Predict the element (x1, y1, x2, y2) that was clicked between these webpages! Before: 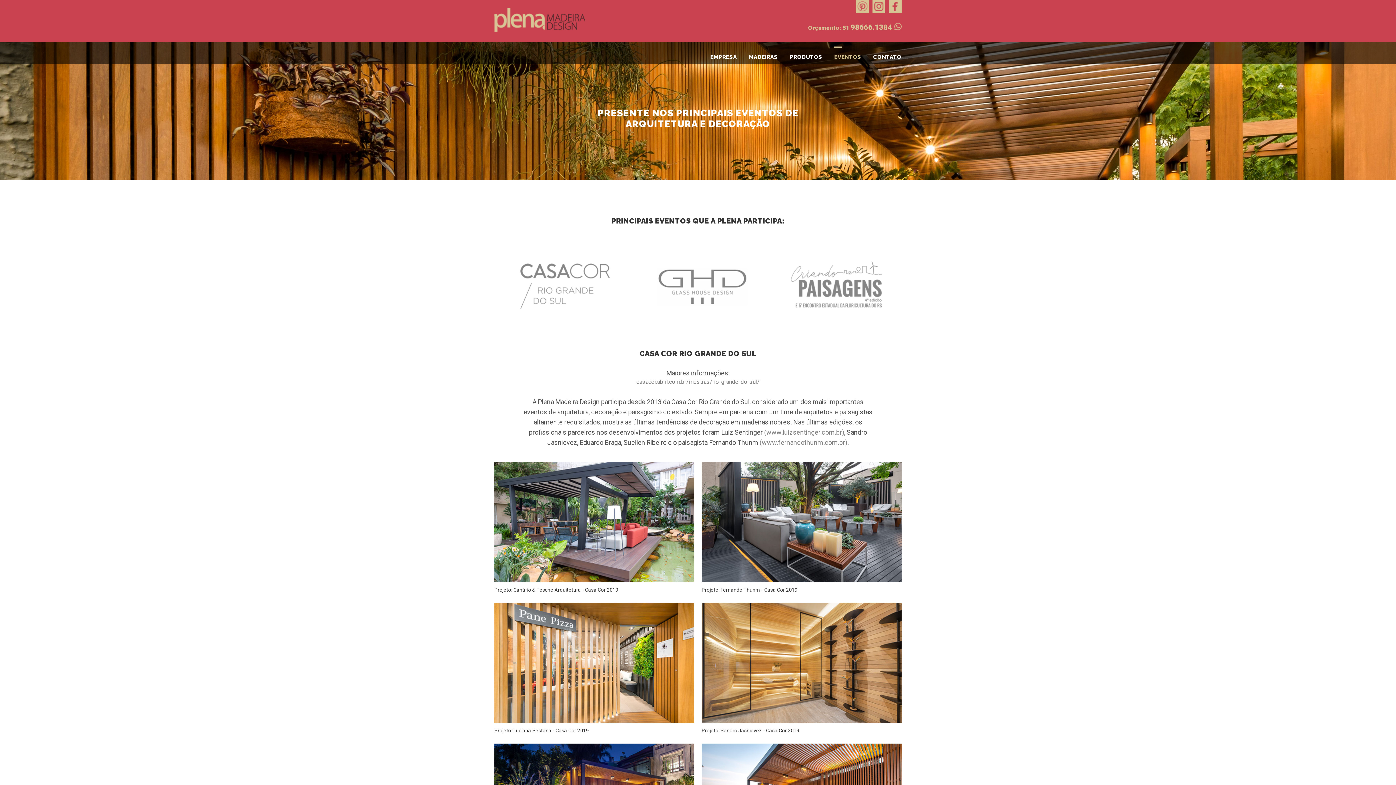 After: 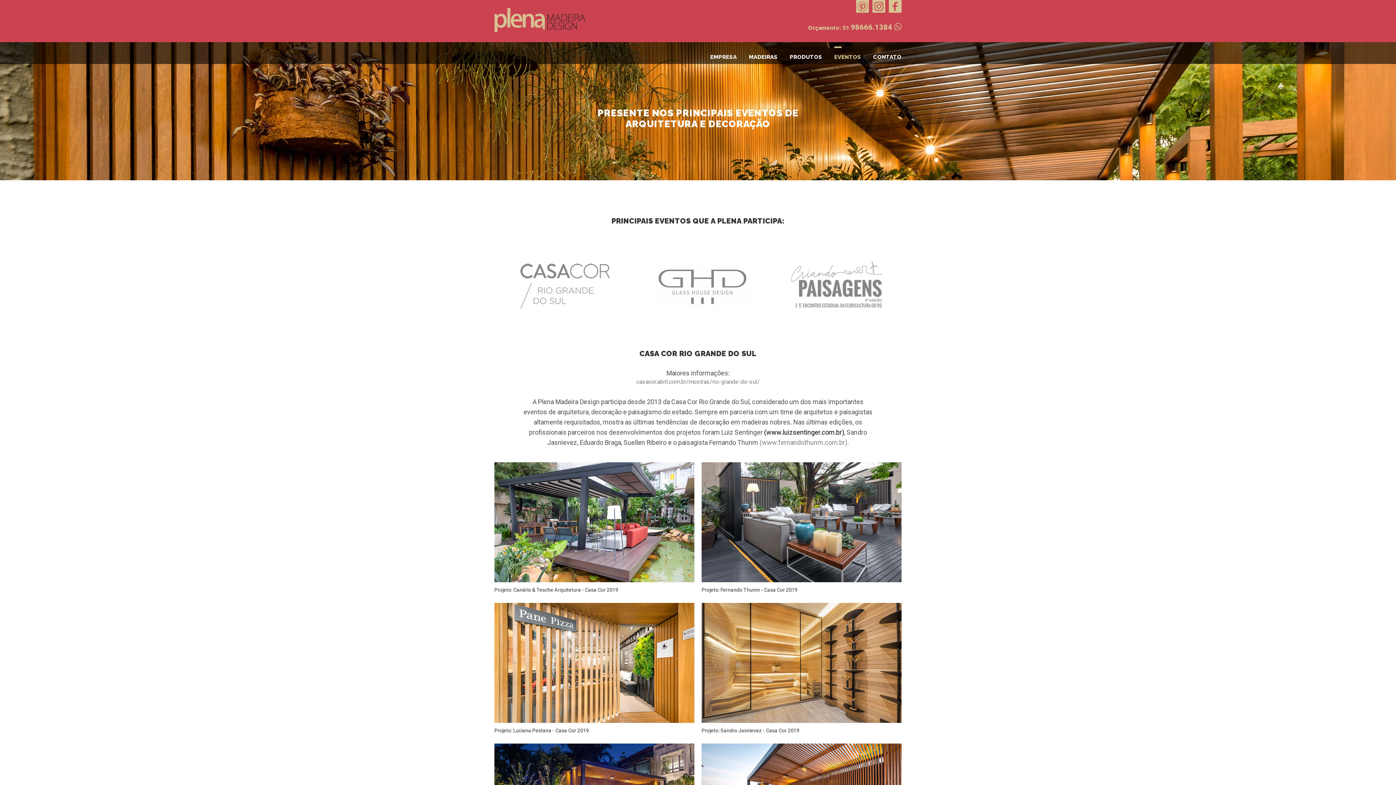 Action: label: (www.luizsentinger.com.br) bbox: (764, 428, 844, 436)